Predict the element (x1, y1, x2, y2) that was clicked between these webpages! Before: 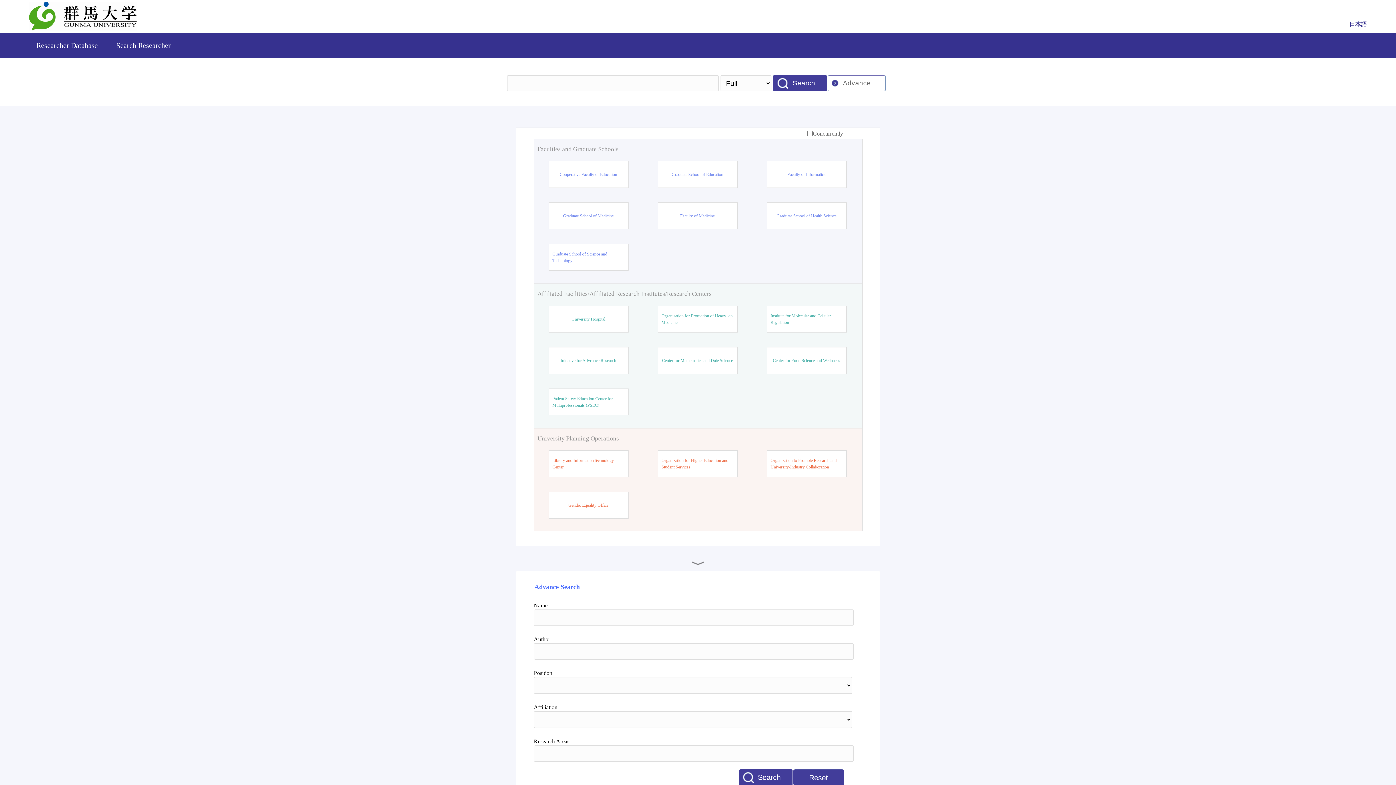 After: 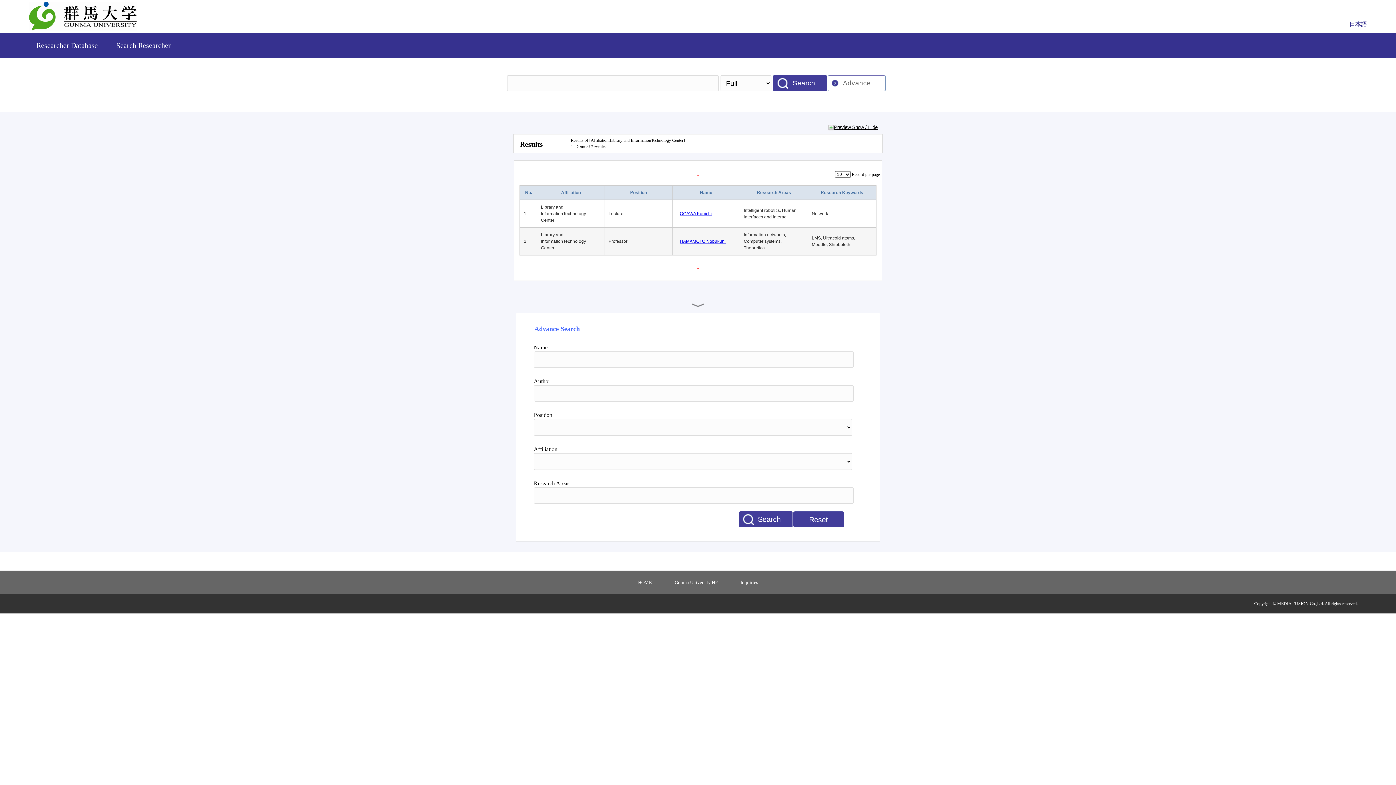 Action: label: Library and InformationTechnology Center bbox: (552, 457, 624, 470)